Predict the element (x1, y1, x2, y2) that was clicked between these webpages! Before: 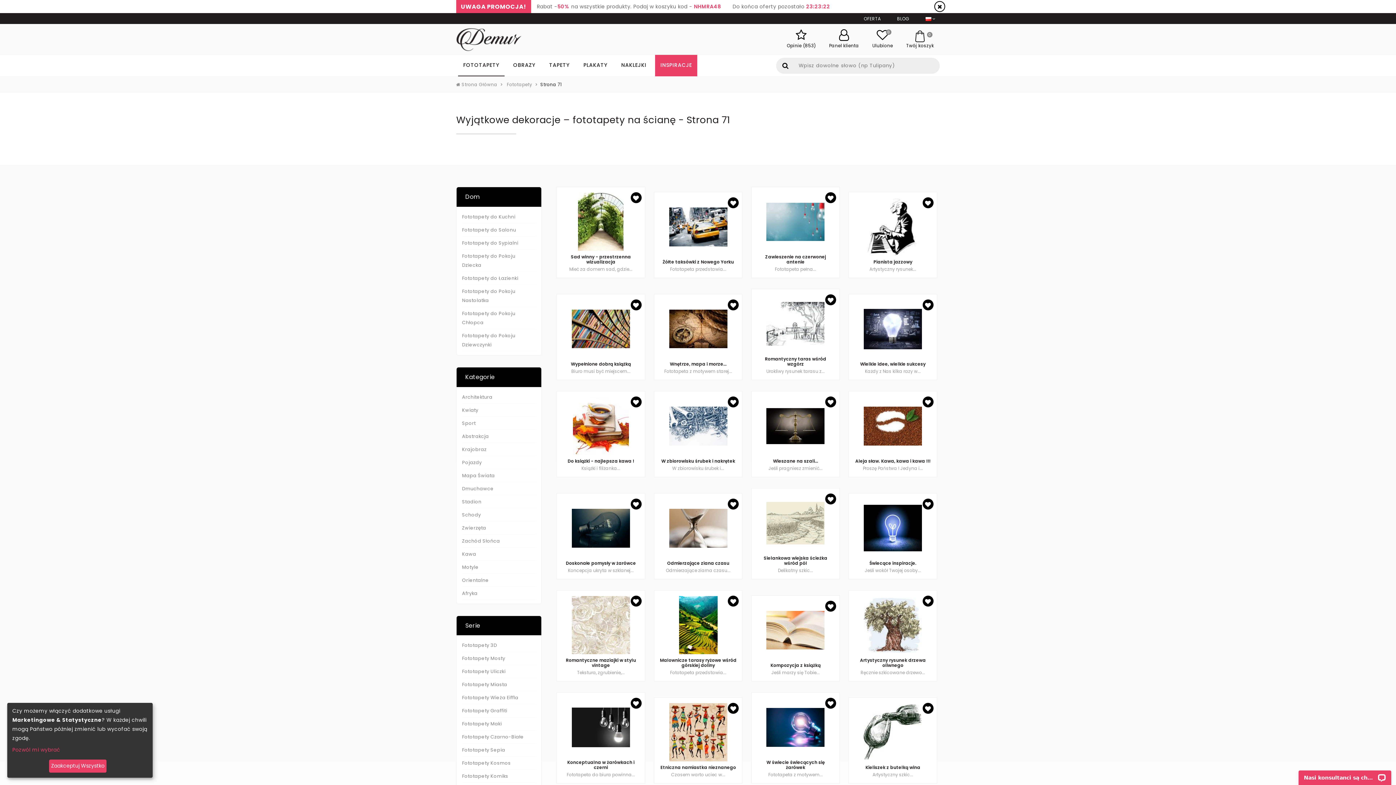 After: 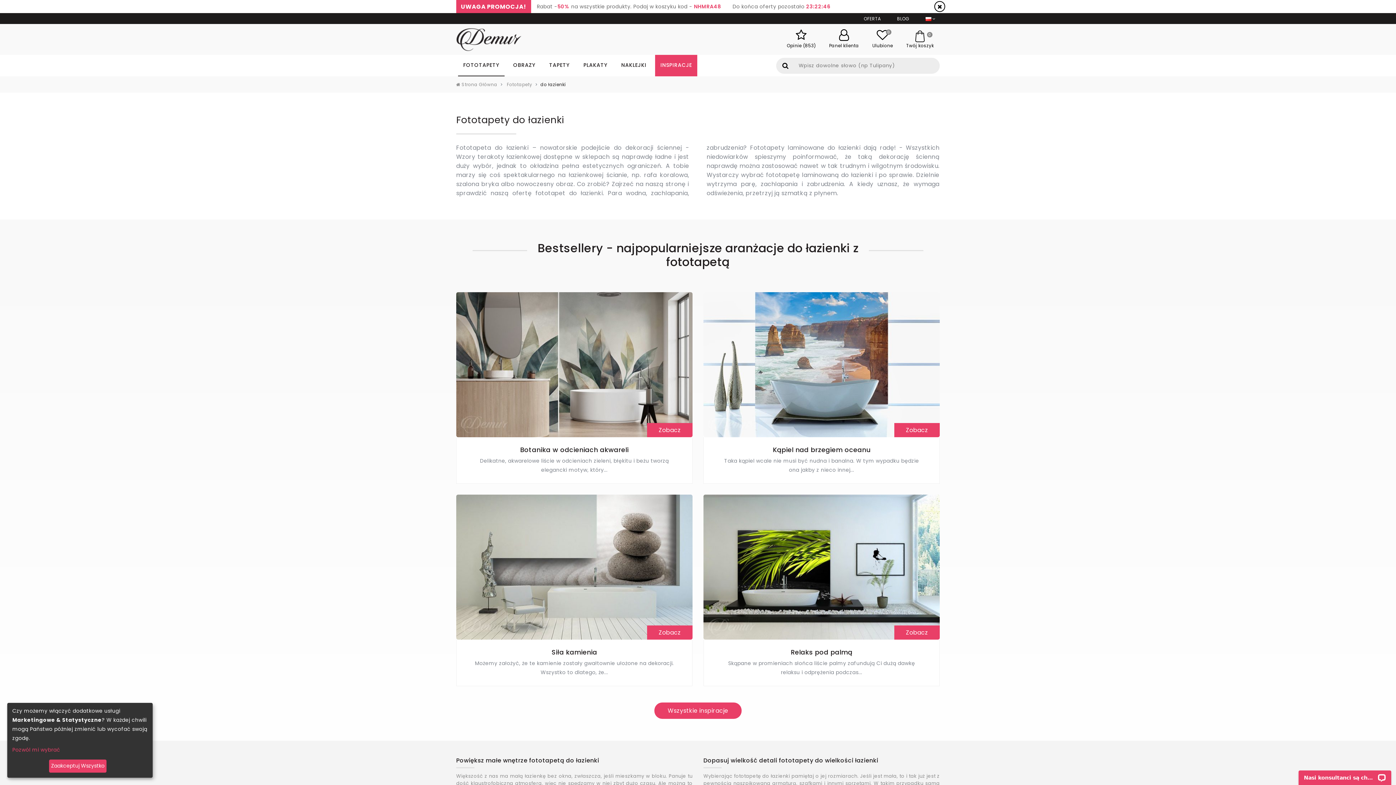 Action: bbox: (462, 275, 518, 281) label: Fototapety do Łazienki